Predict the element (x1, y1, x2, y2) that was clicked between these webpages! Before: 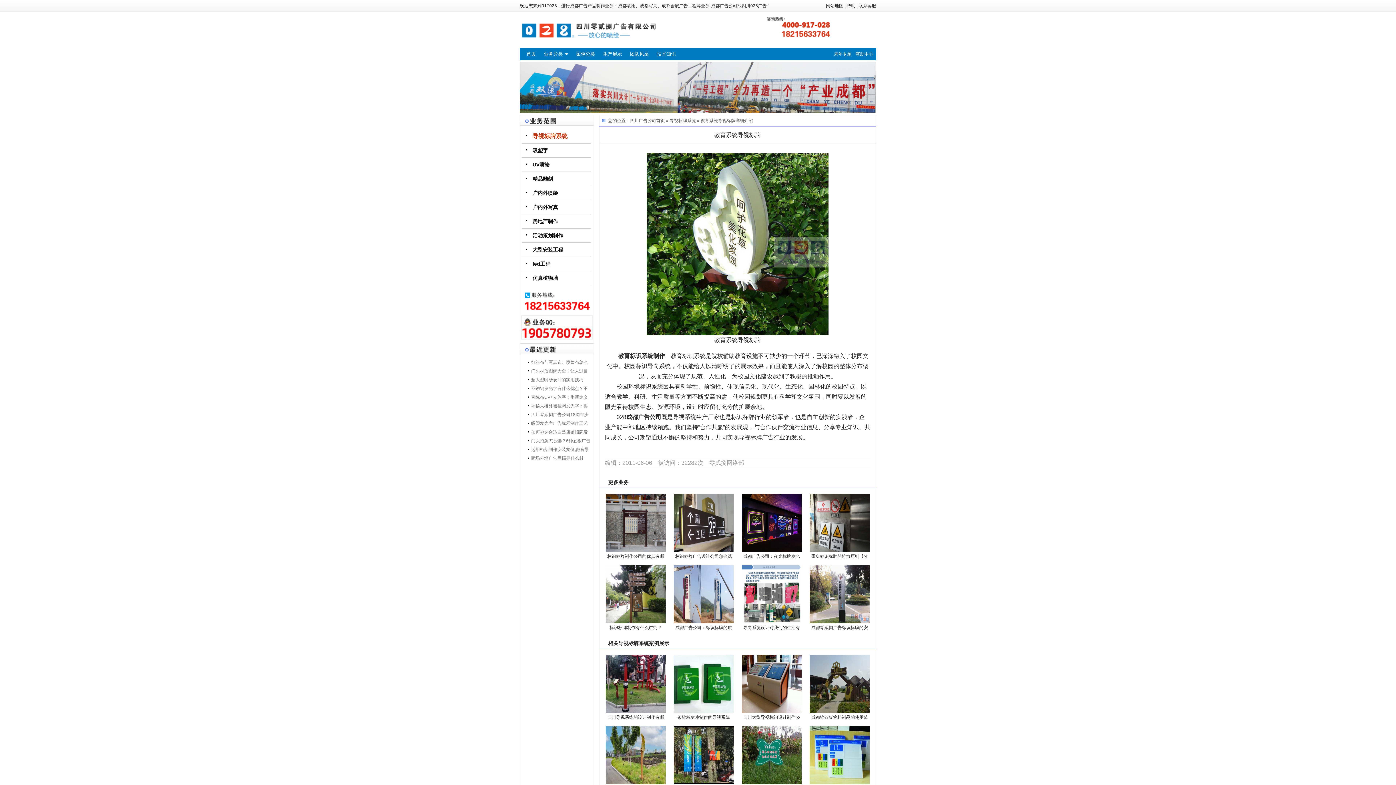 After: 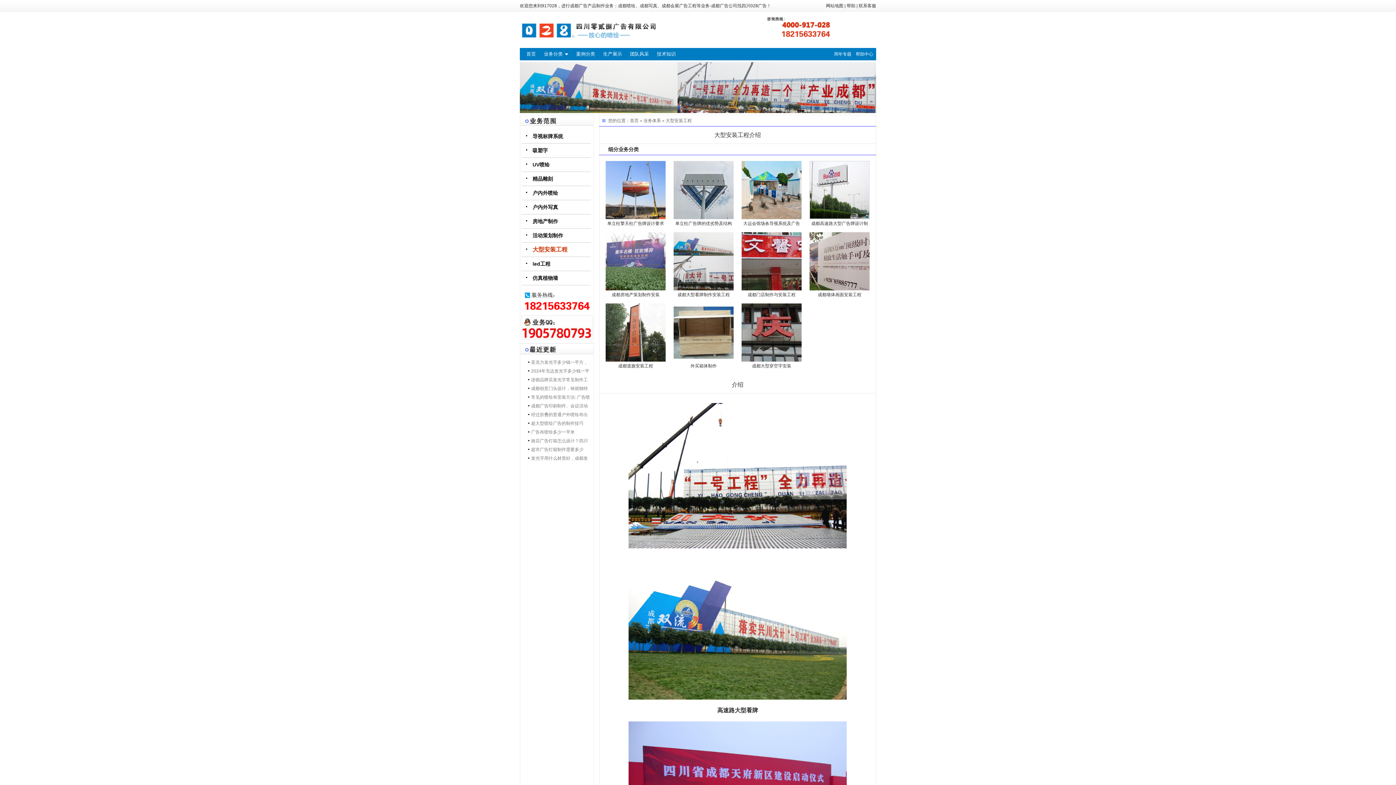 Action: label: 大型安装工程 bbox: (532, 246, 563, 252)